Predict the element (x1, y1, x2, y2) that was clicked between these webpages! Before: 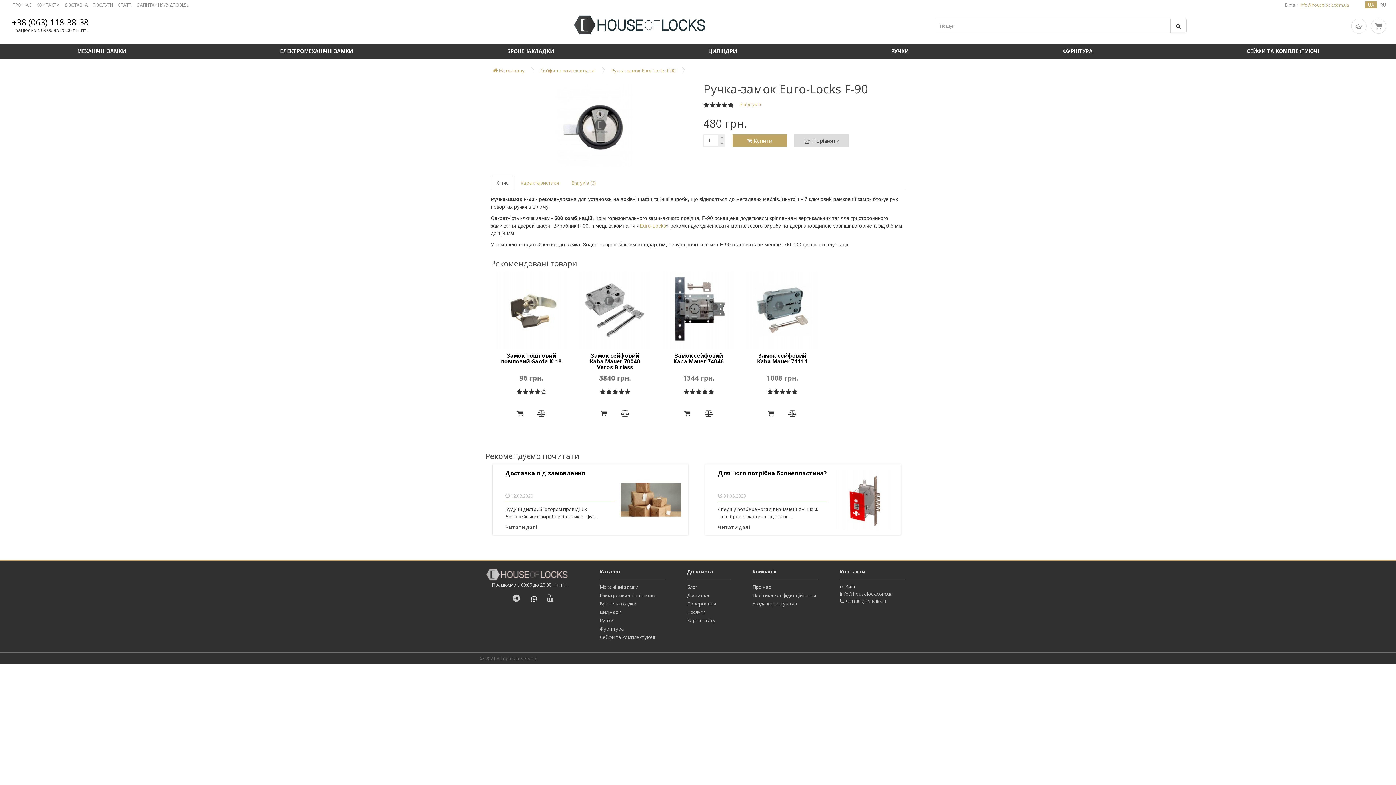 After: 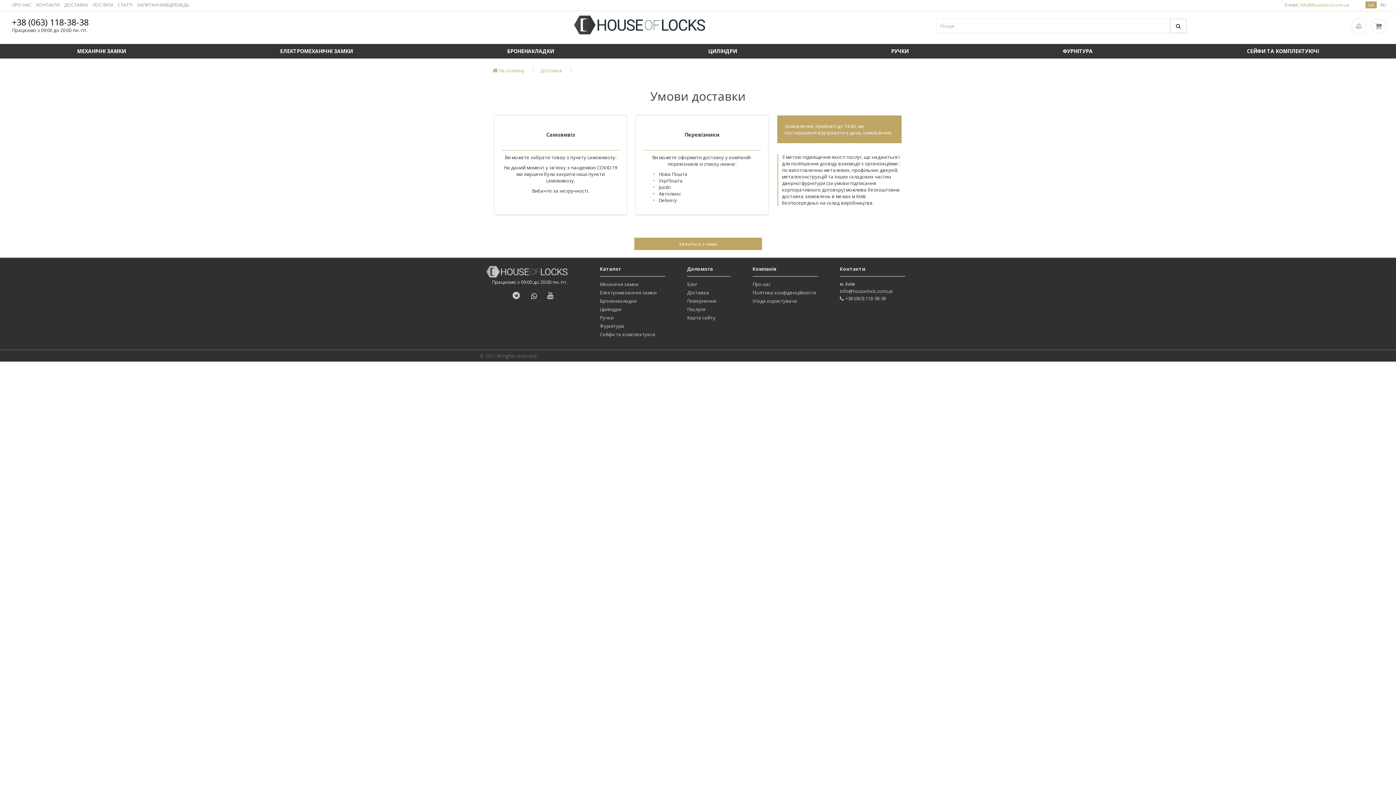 Action: bbox: (64, 1, 88, 8) label: ДОСТАВКА